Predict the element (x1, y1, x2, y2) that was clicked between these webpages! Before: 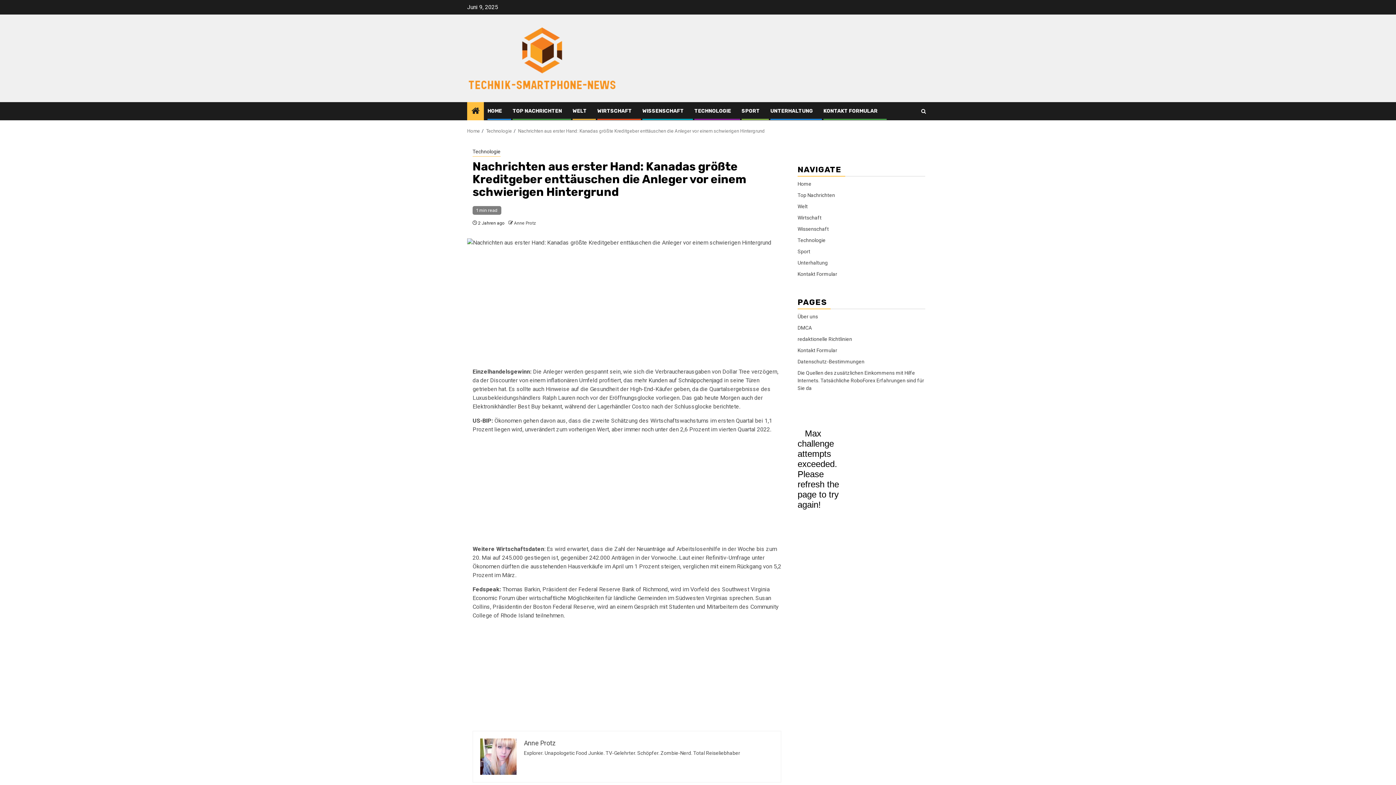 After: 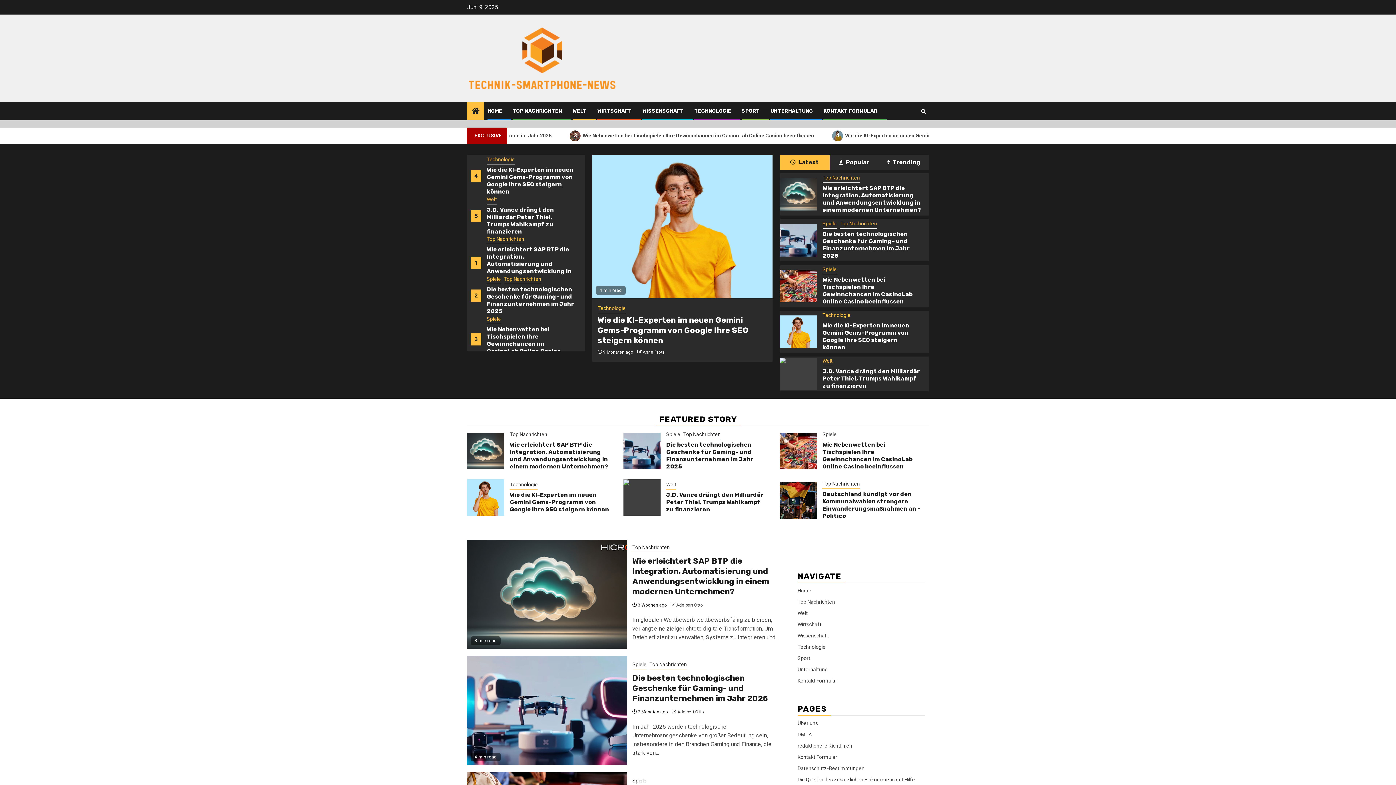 Action: label: SPORT bbox: (741, 108, 760, 114)